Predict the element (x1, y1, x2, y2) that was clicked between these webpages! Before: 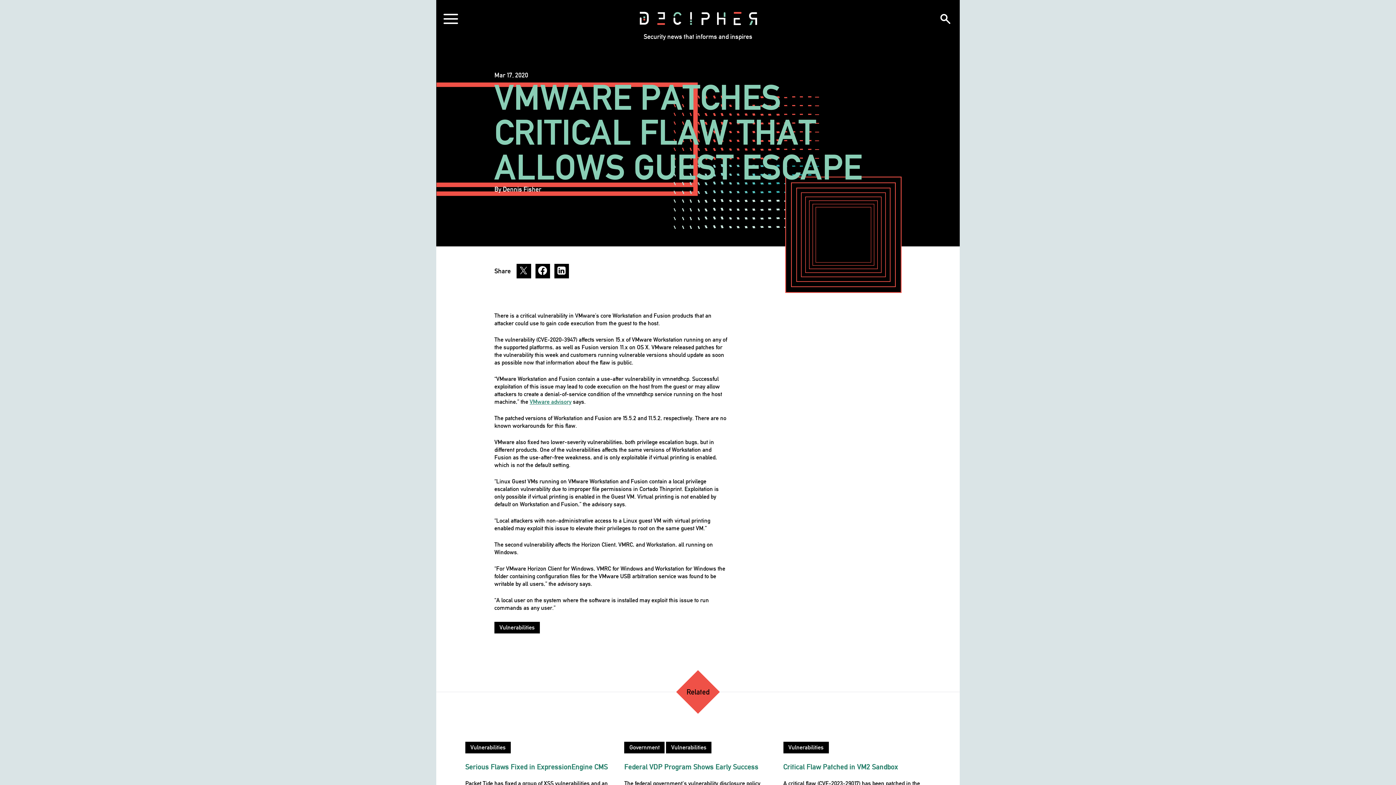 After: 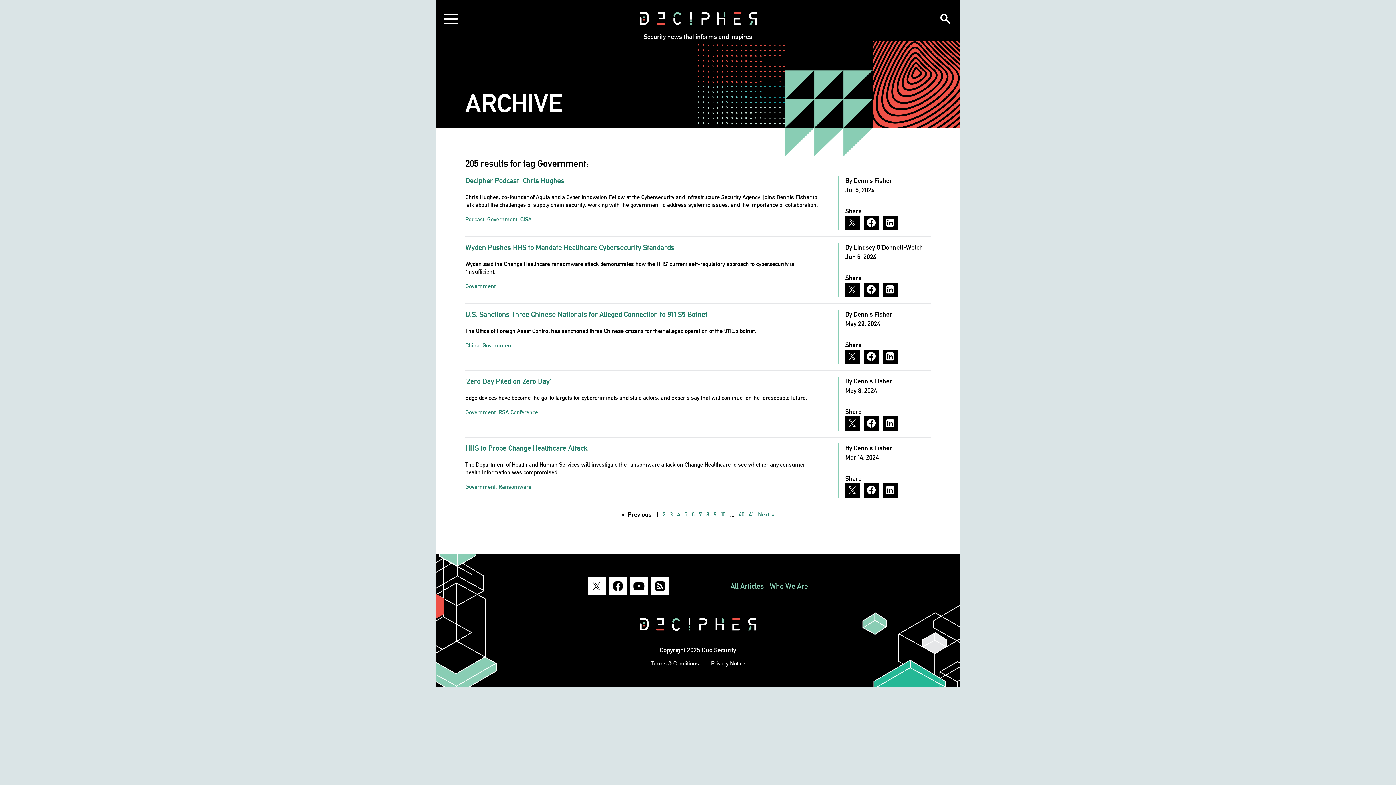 Action: bbox: (624, 742, 664, 753) label: Government